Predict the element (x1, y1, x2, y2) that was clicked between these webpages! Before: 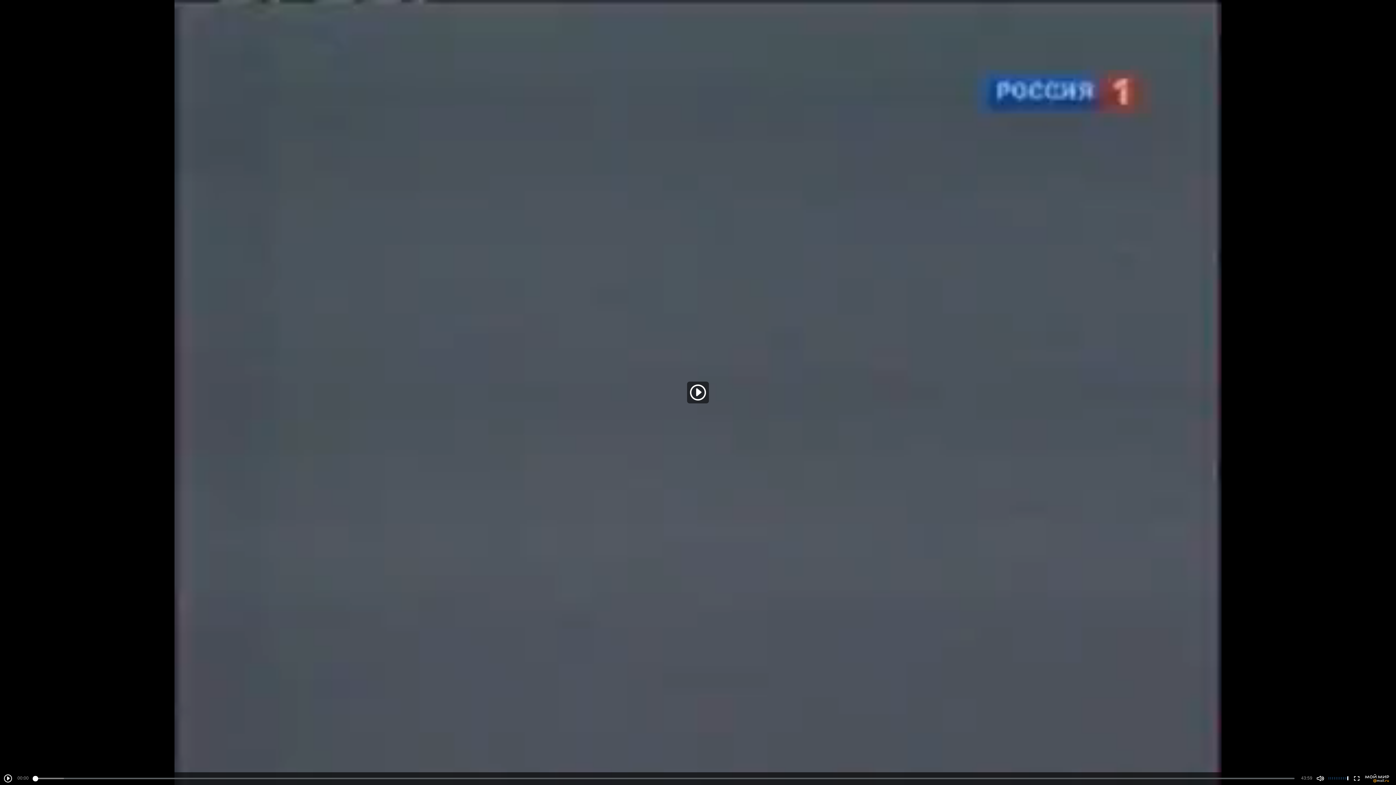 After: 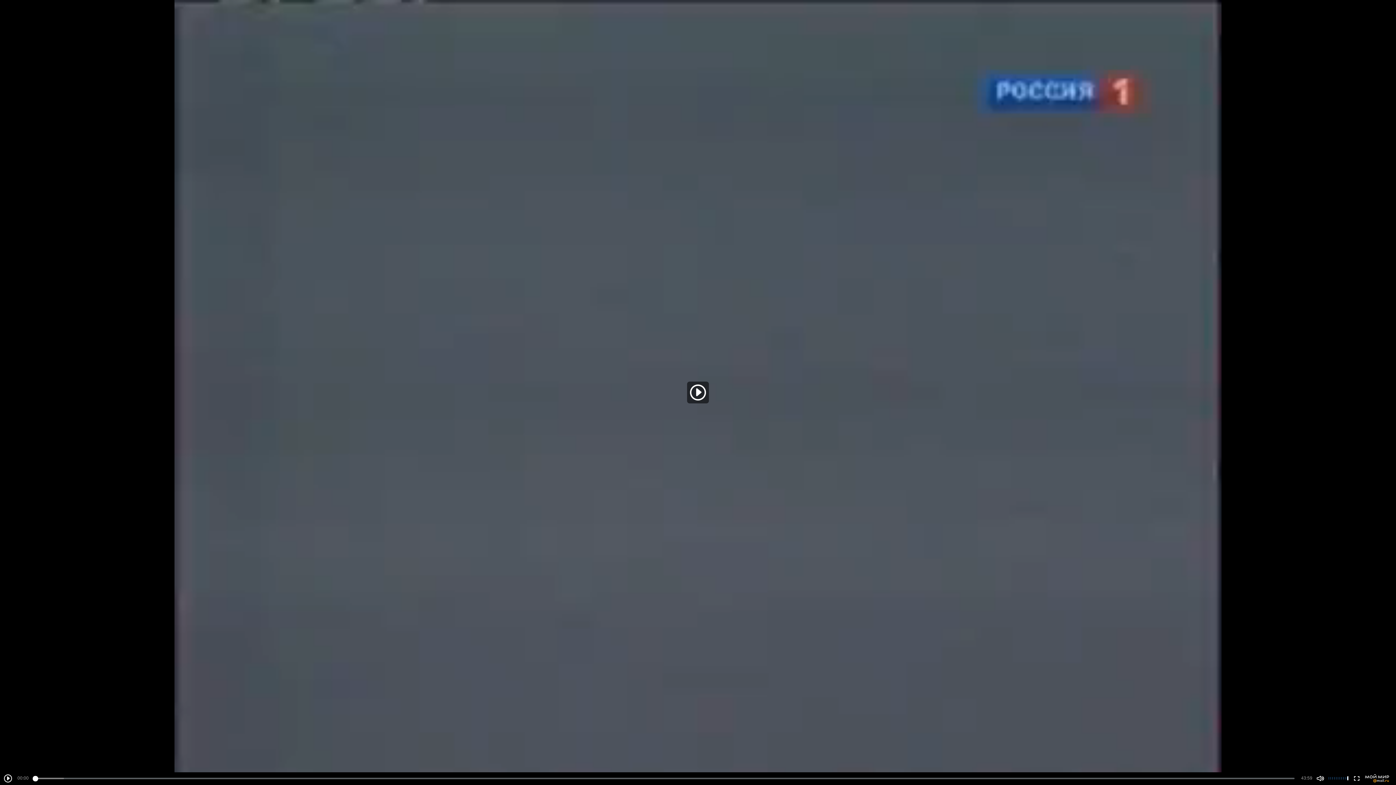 Action: bbox: (1365, 774, 1392, 783)